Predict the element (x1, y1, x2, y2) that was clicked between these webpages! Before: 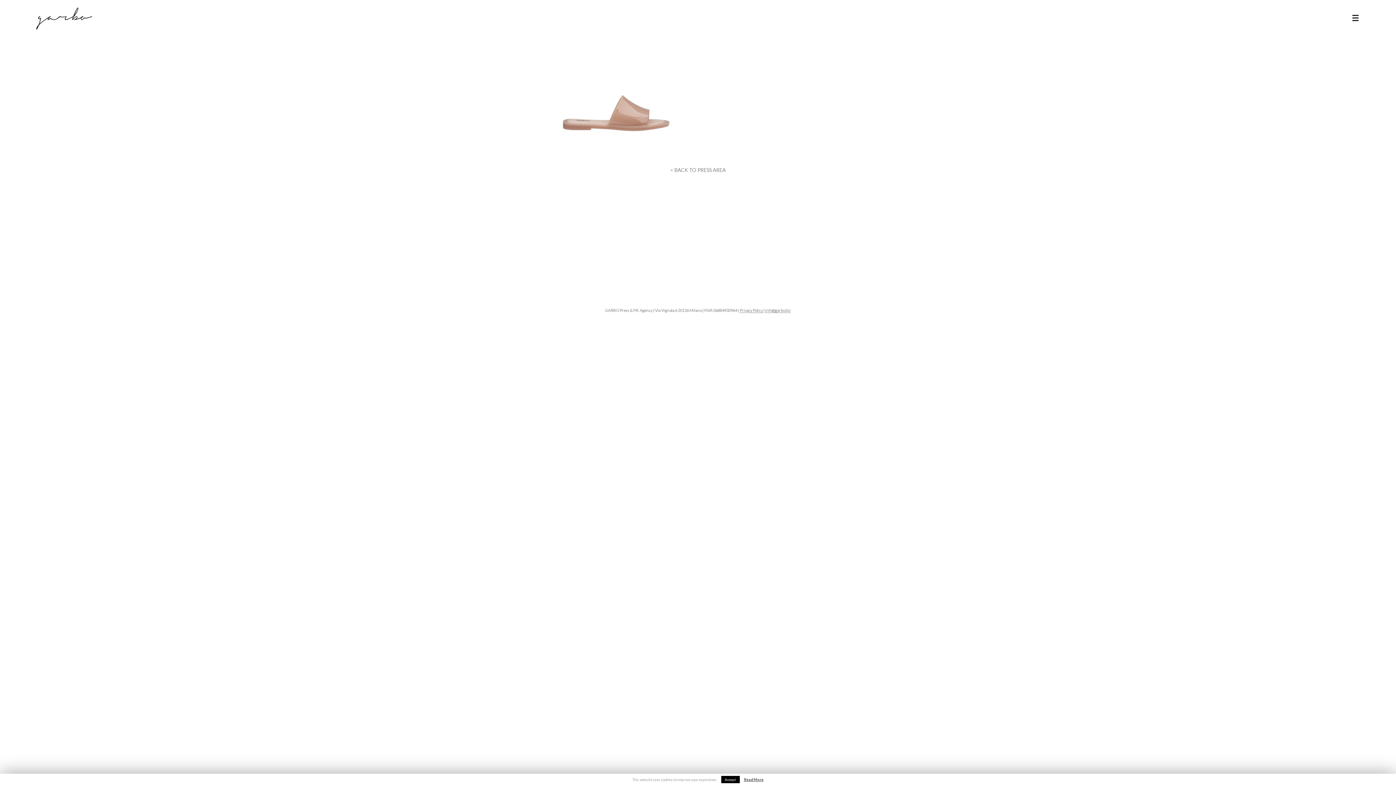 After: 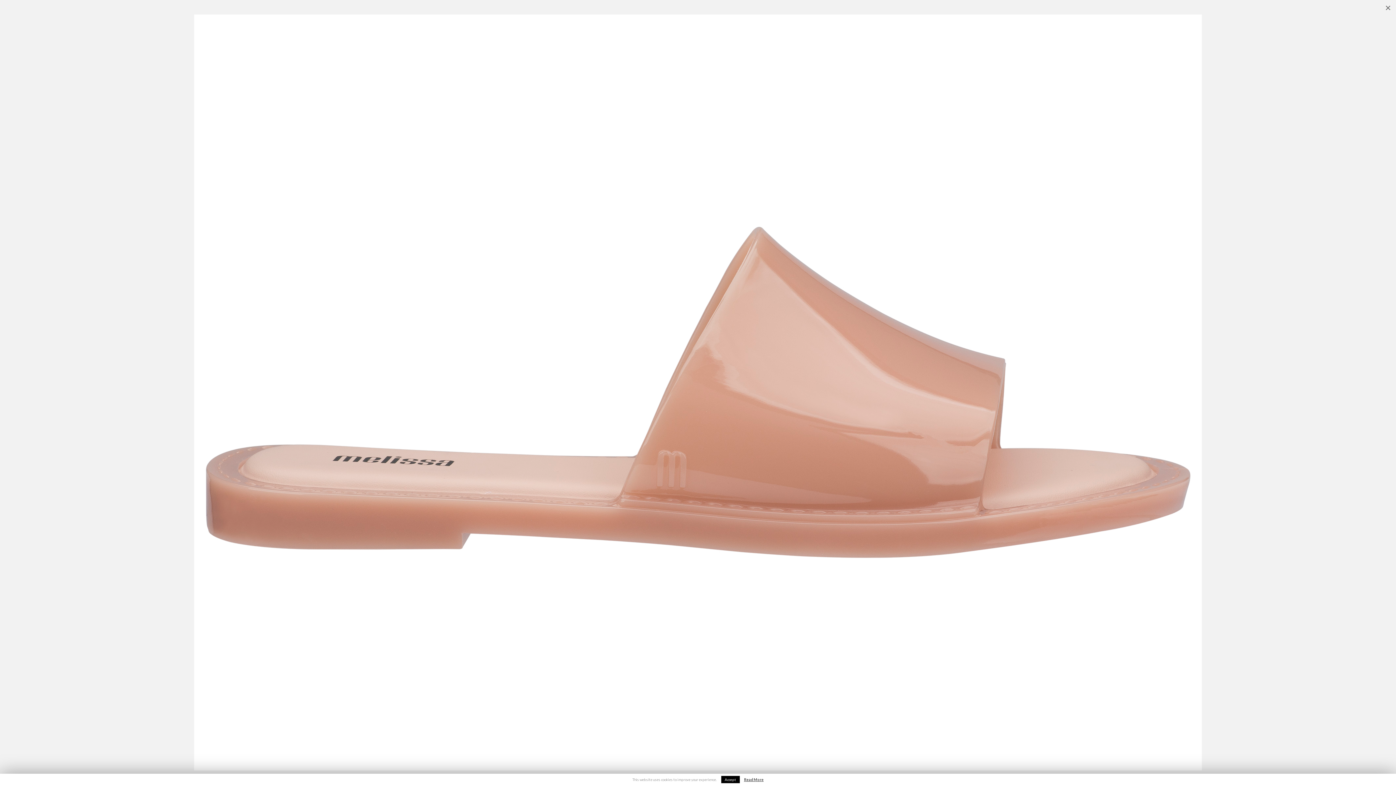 Action: bbox: (561, 149, 670, 155)